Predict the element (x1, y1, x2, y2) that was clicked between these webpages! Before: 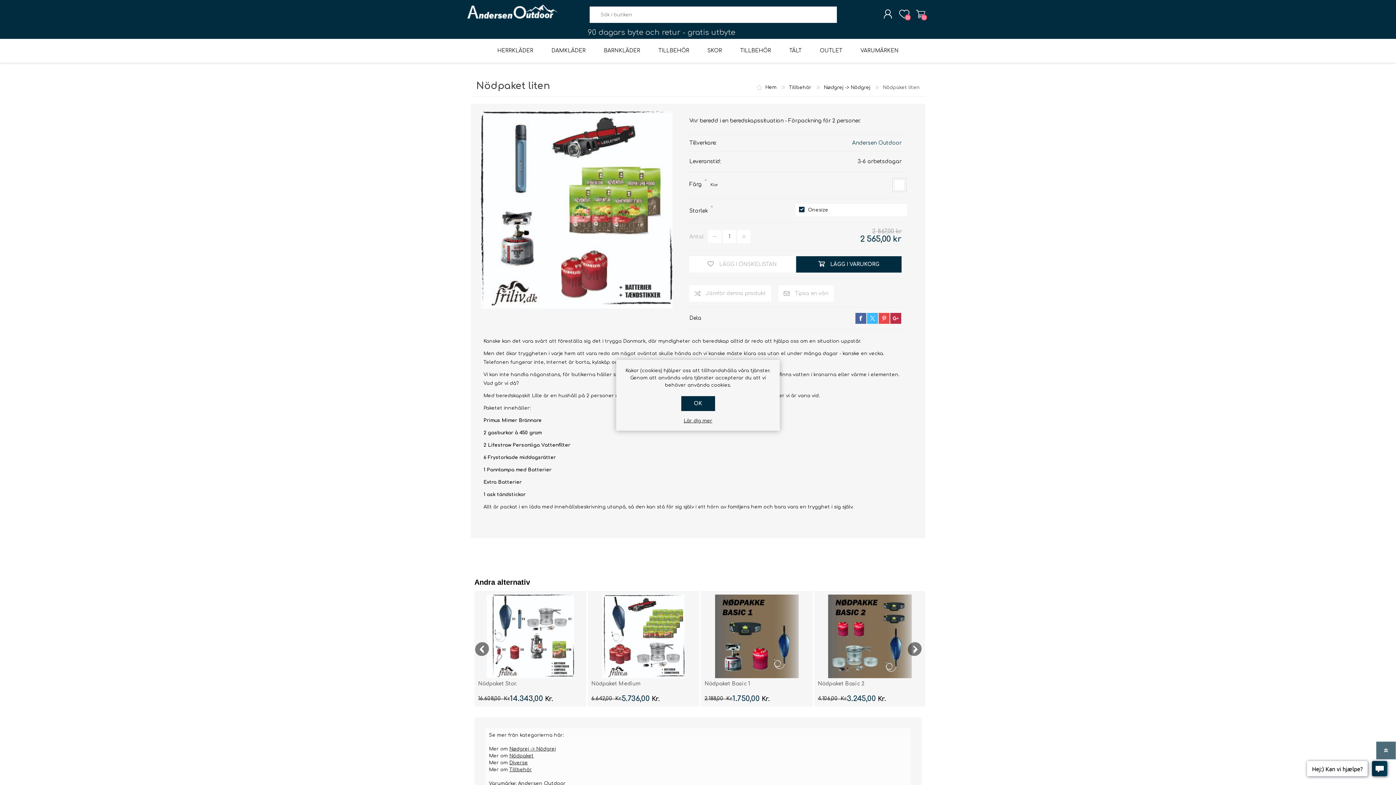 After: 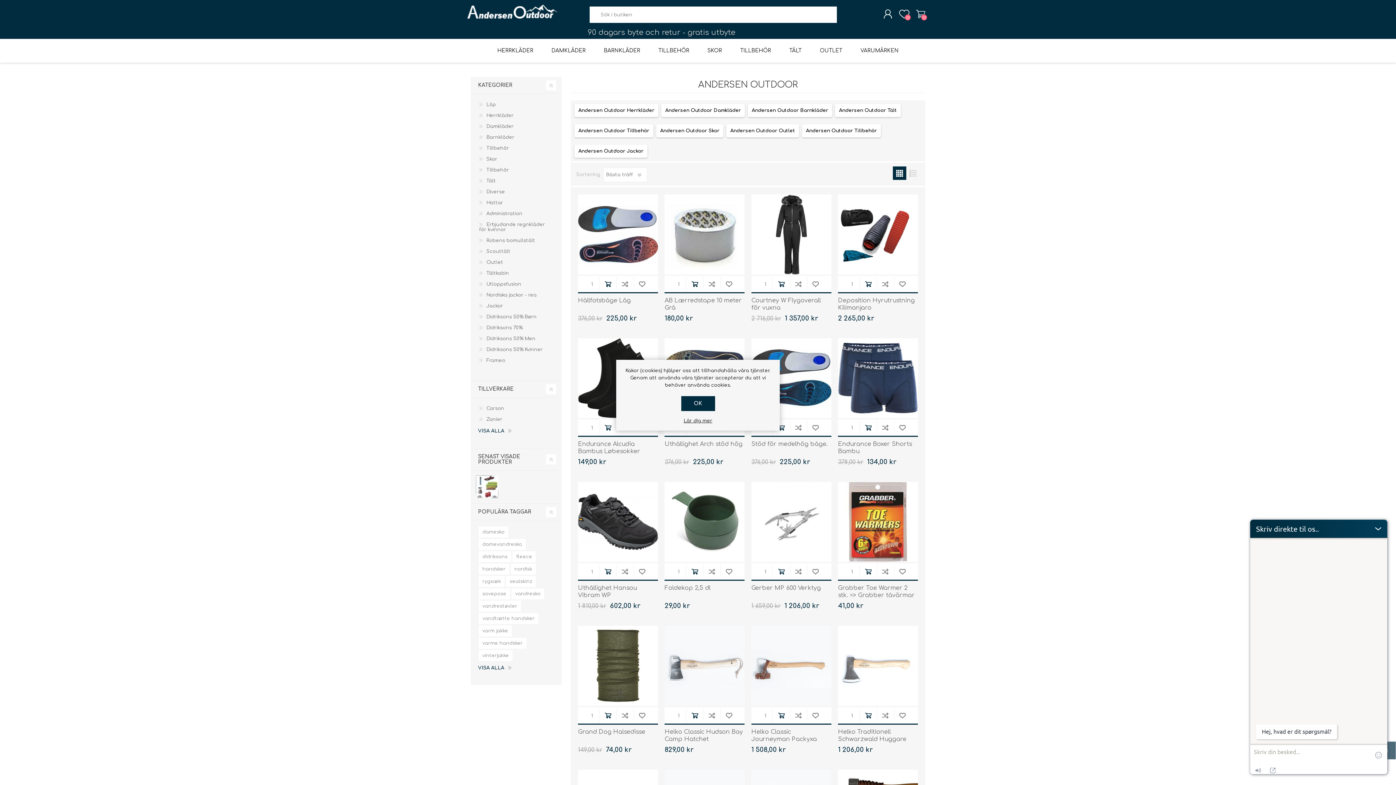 Action: label: Andersen Outdoor bbox: (852, 140, 901, 145)